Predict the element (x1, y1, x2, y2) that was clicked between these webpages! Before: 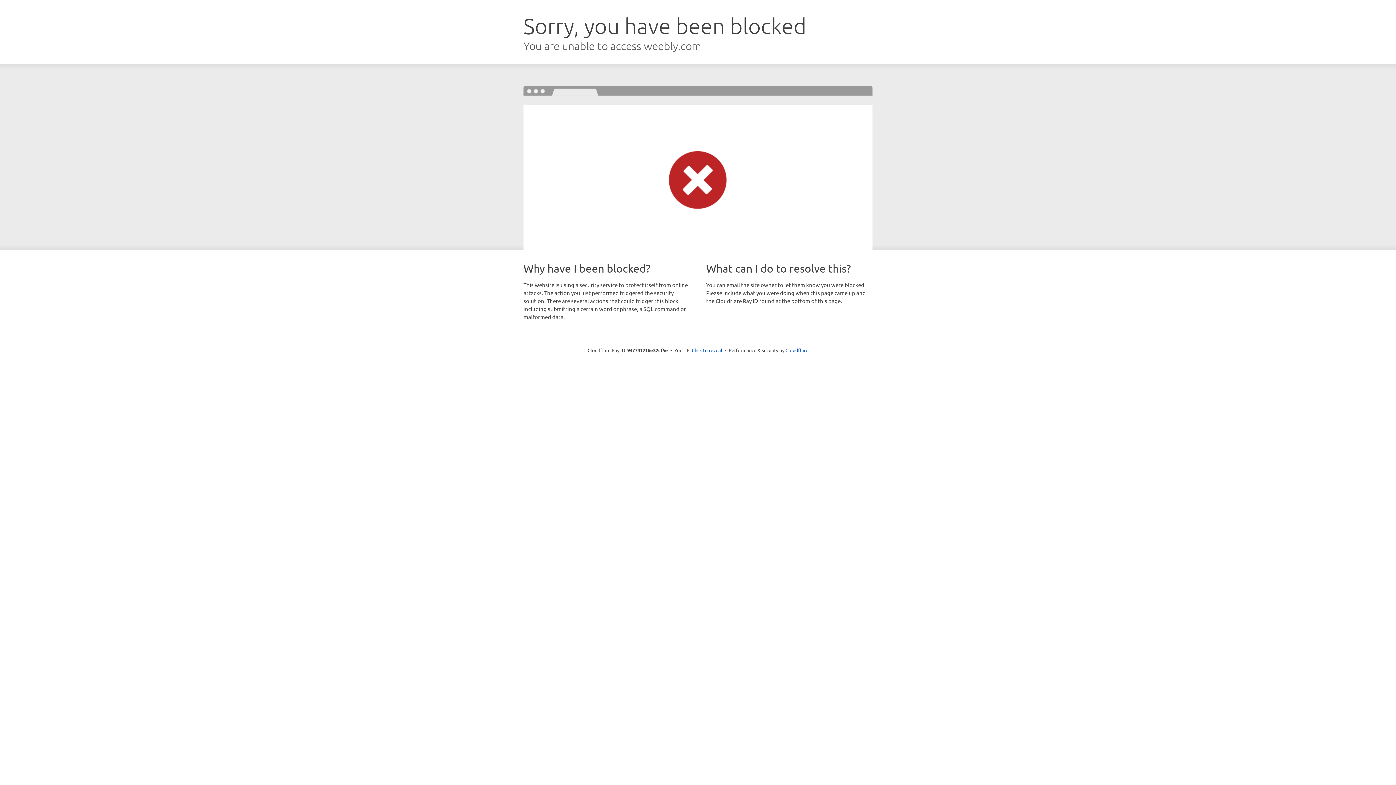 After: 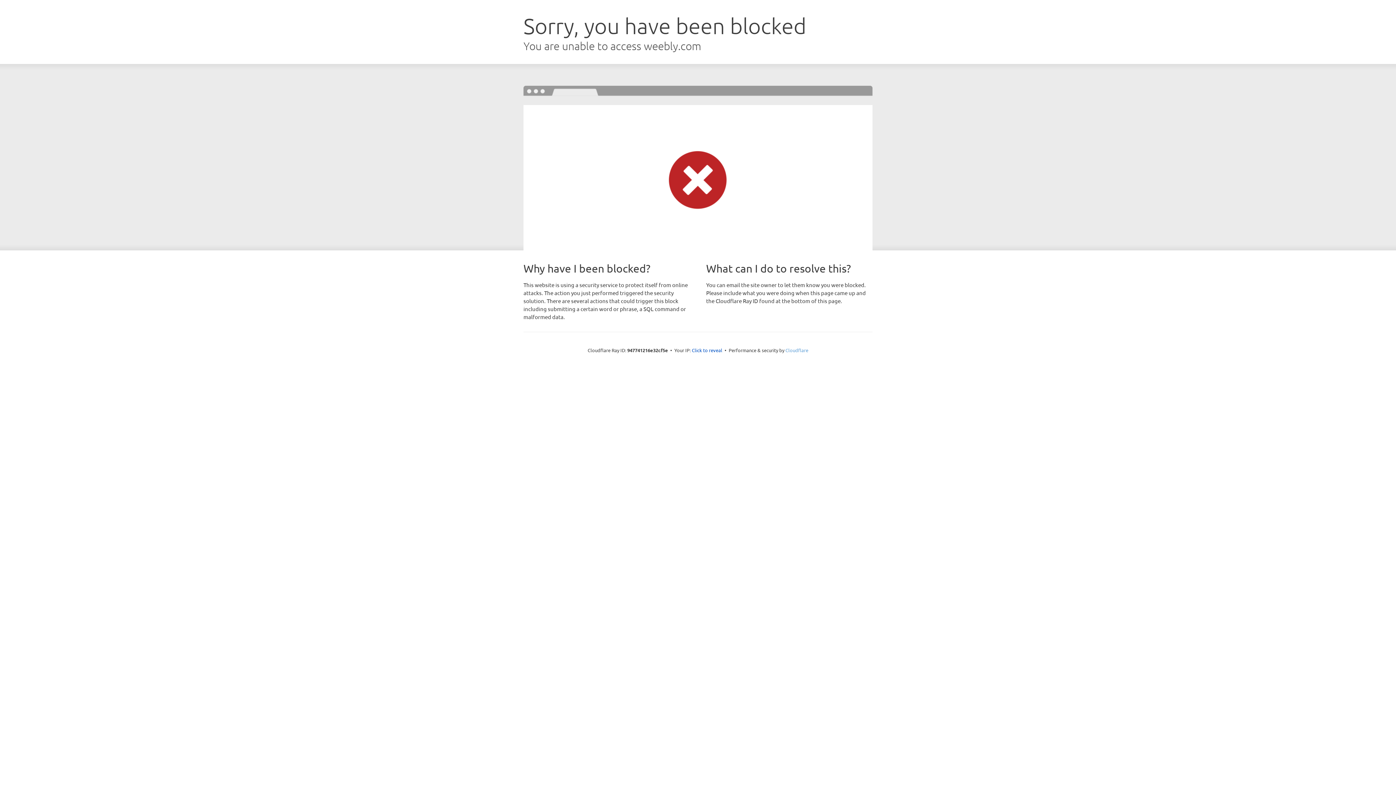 Action: label: Cloudflare bbox: (785, 347, 808, 353)